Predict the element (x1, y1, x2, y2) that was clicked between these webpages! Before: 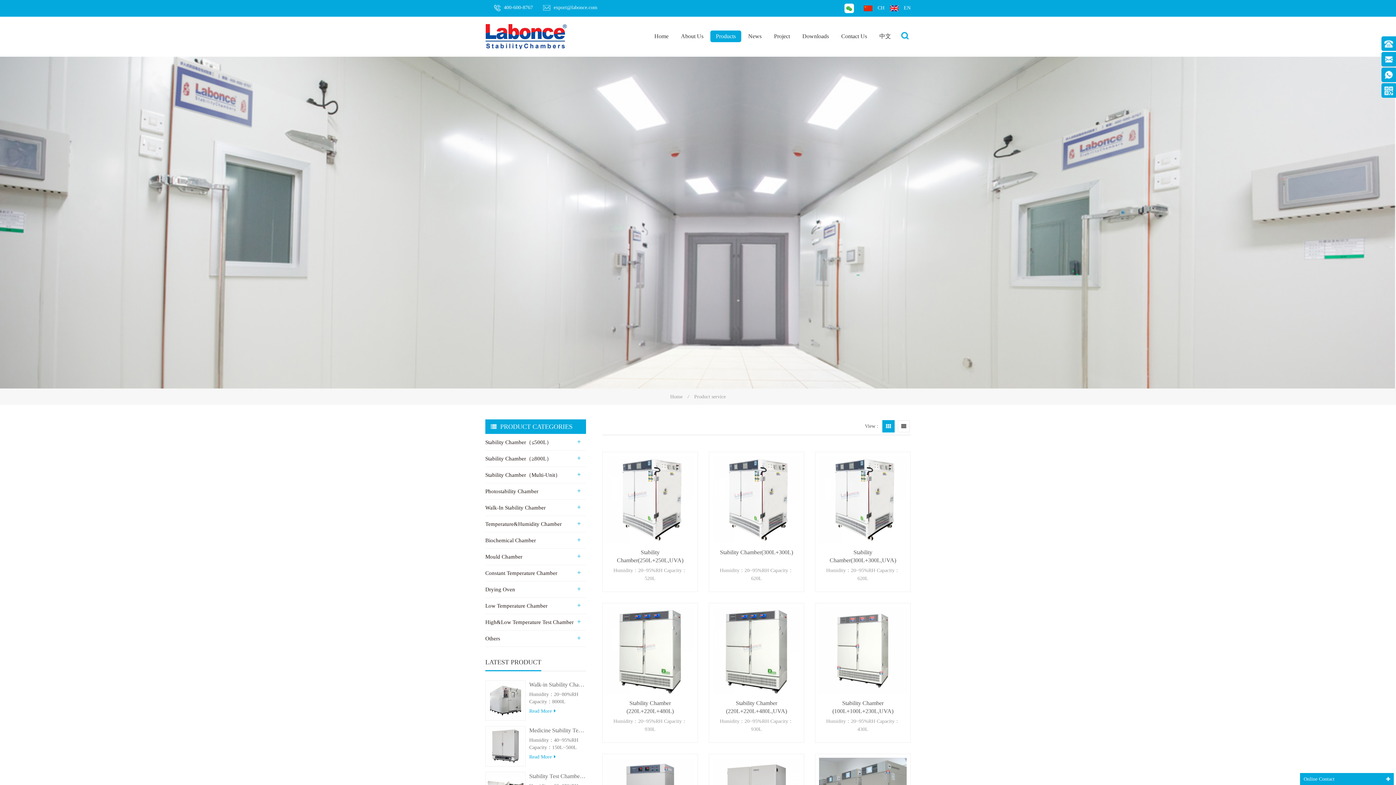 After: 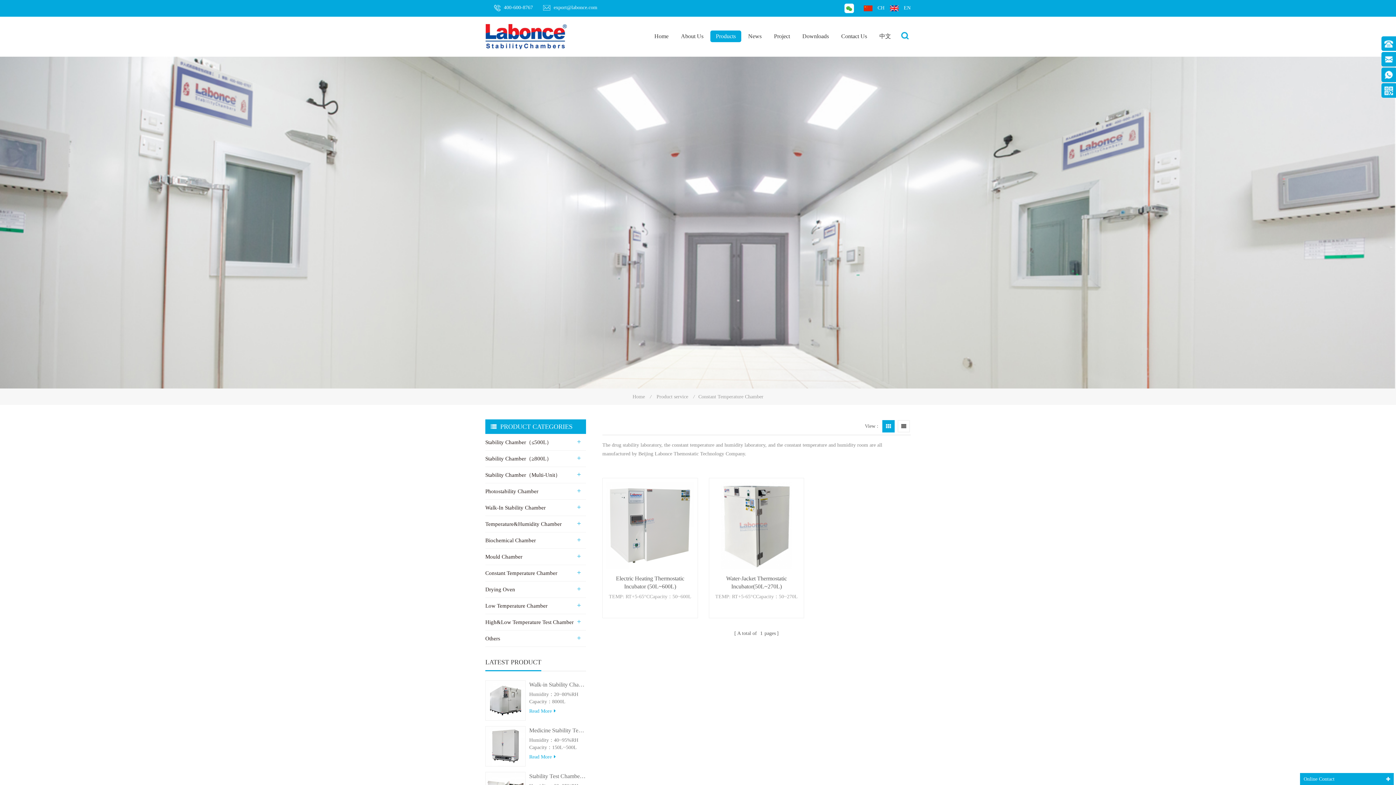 Action: bbox: (485, 565, 586, 581) label: Constant Temperature Chamber